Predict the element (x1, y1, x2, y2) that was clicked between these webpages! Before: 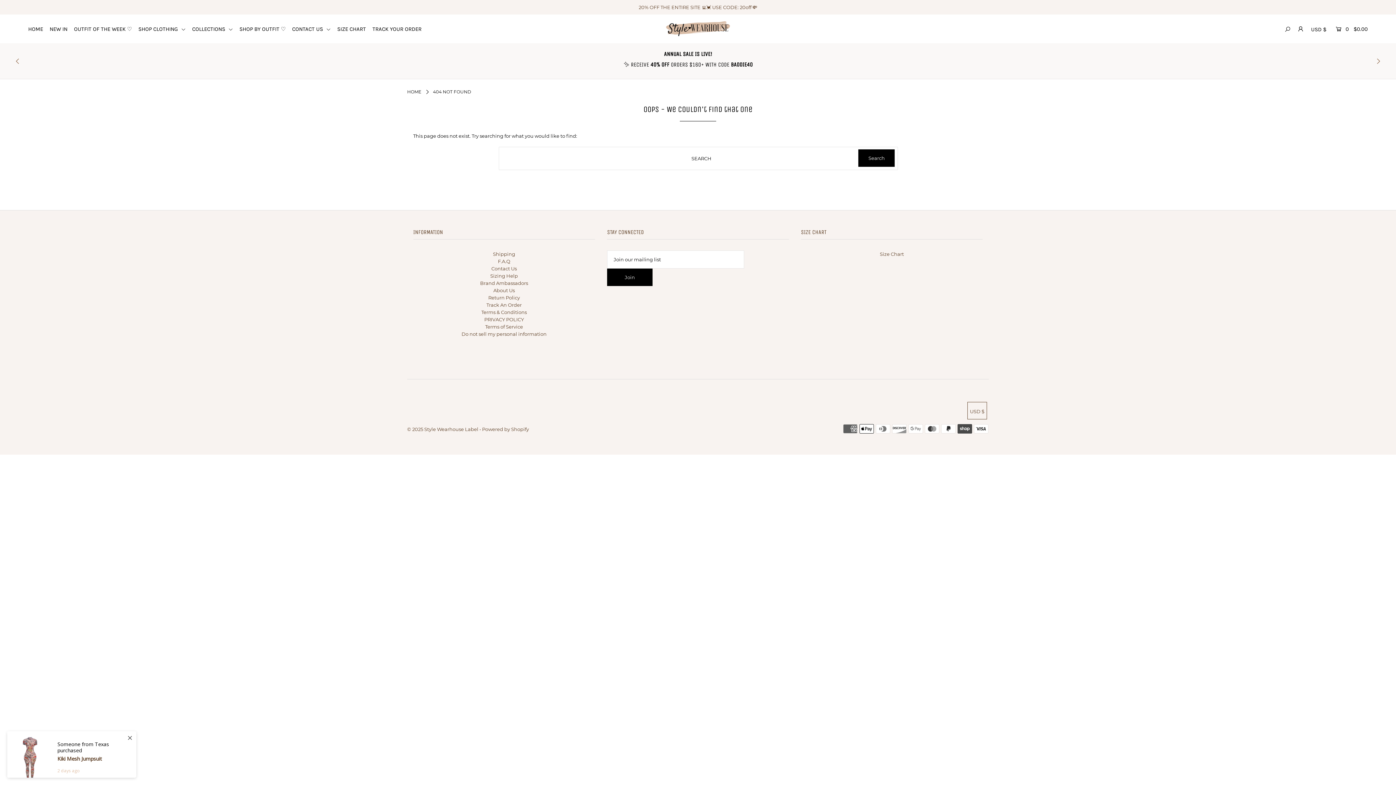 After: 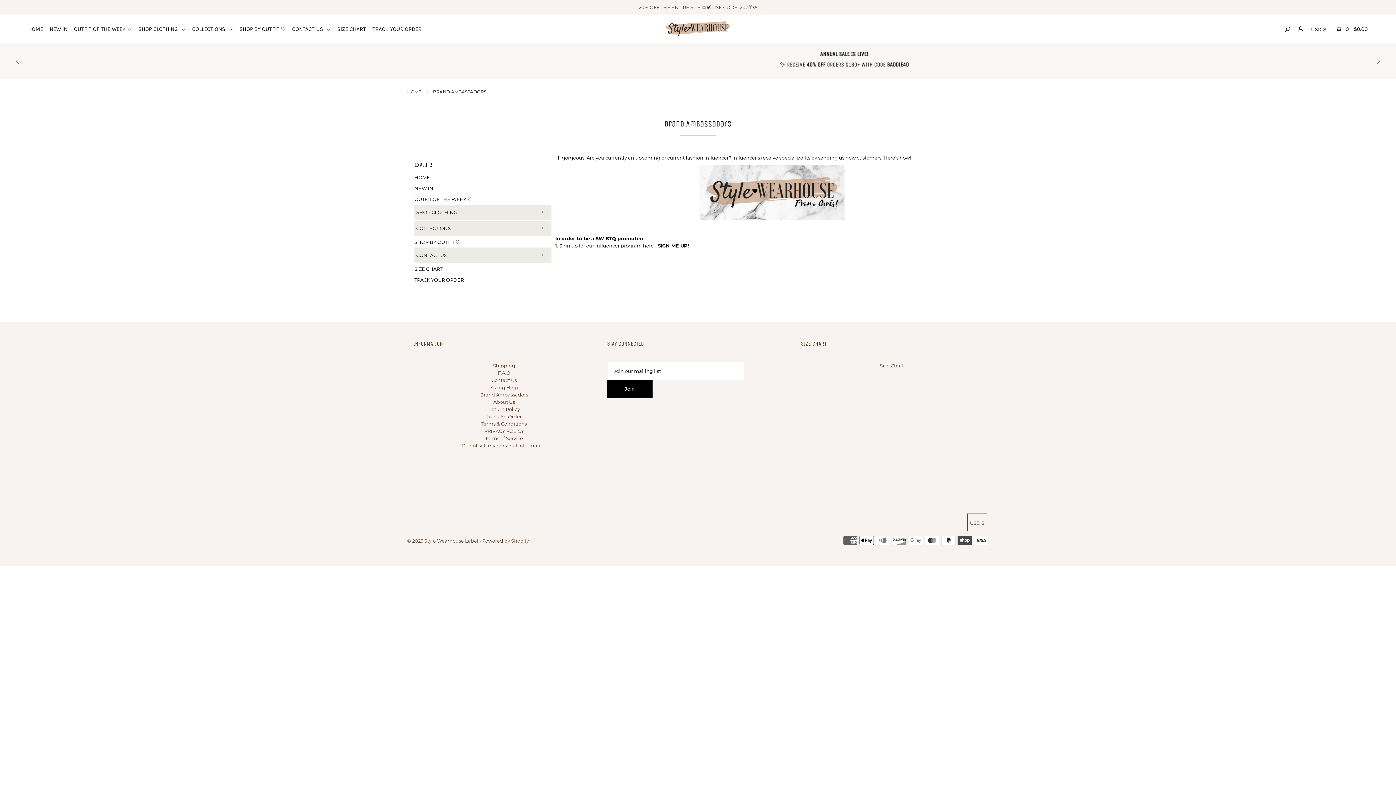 Action: label: Brand Ambassadors bbox: (480, 280, 528, 286)